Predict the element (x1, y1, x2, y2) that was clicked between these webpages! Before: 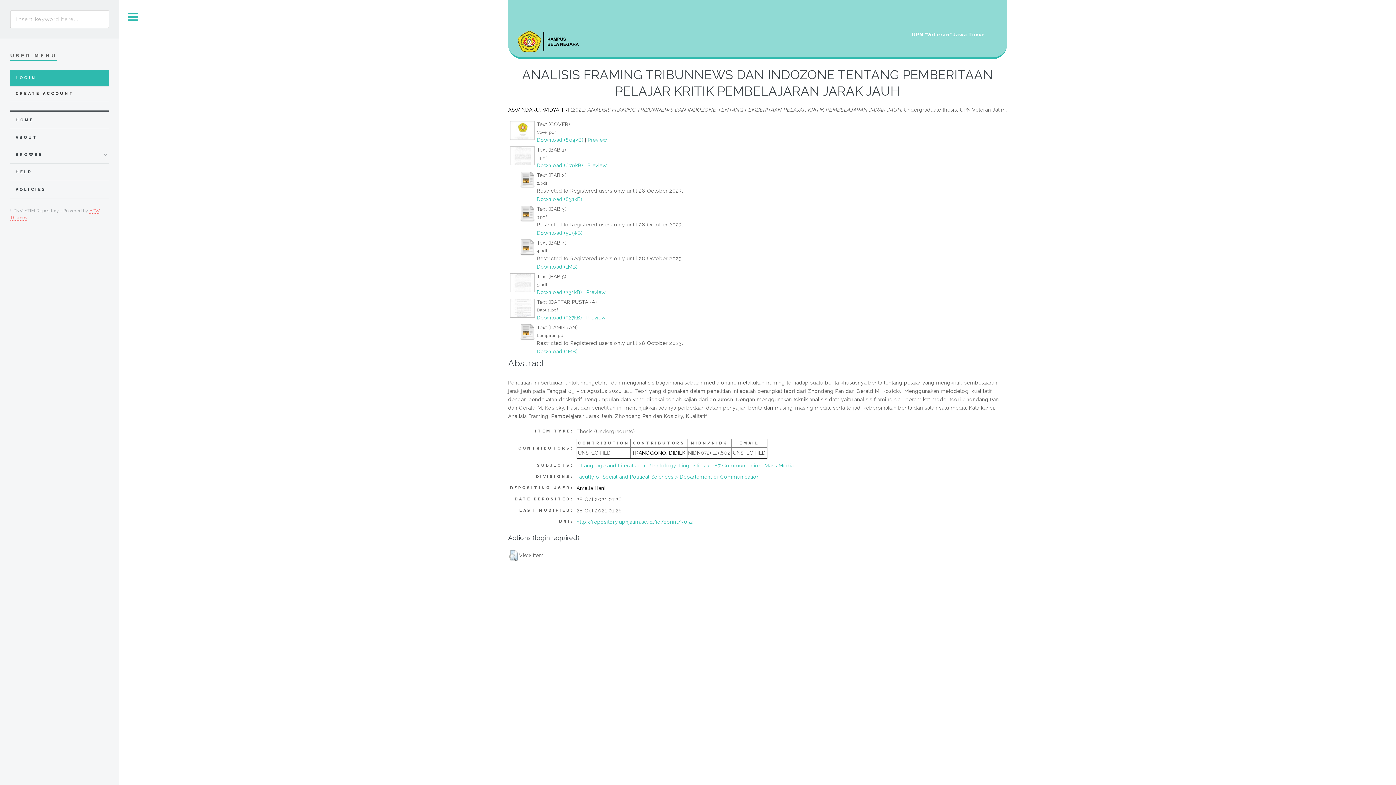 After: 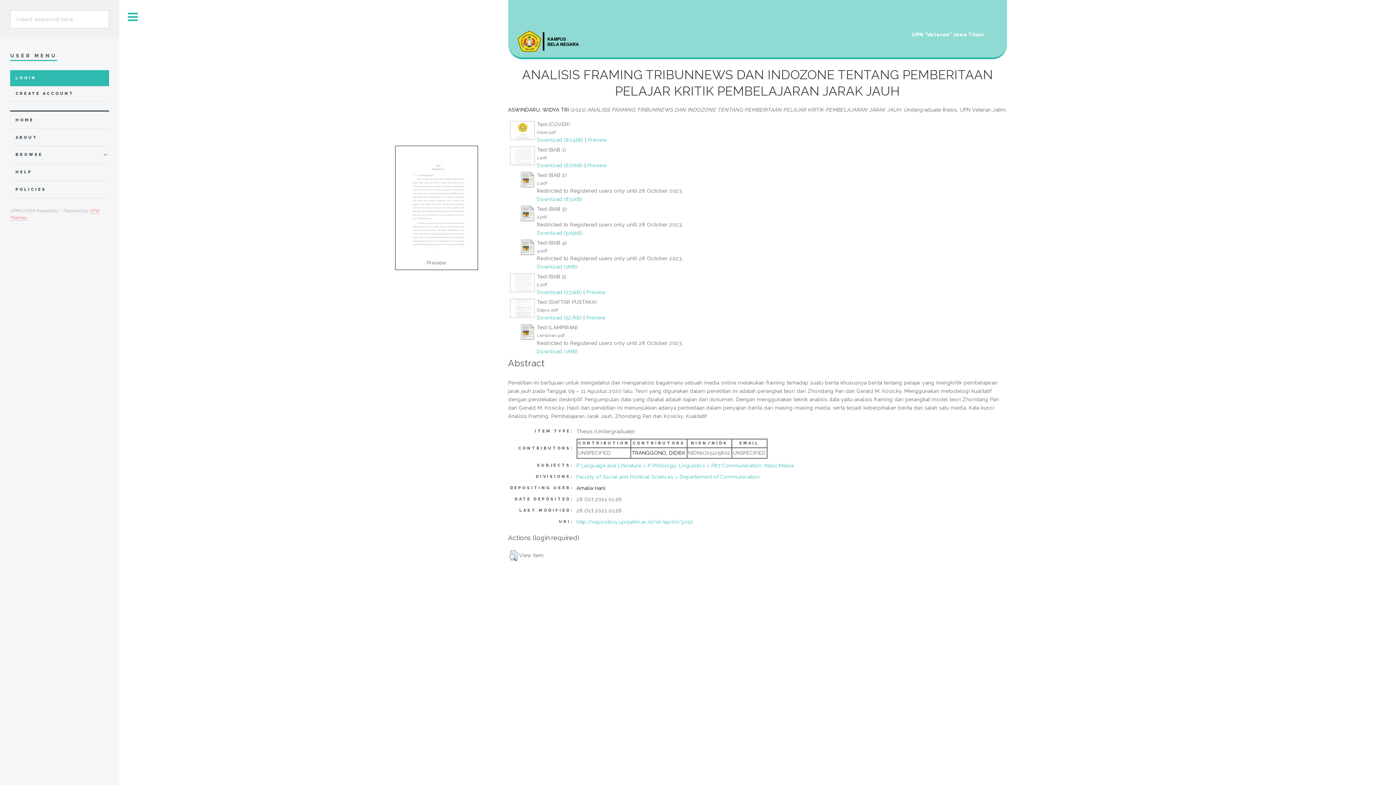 Action: bbox: (509, 161, 535, 167)